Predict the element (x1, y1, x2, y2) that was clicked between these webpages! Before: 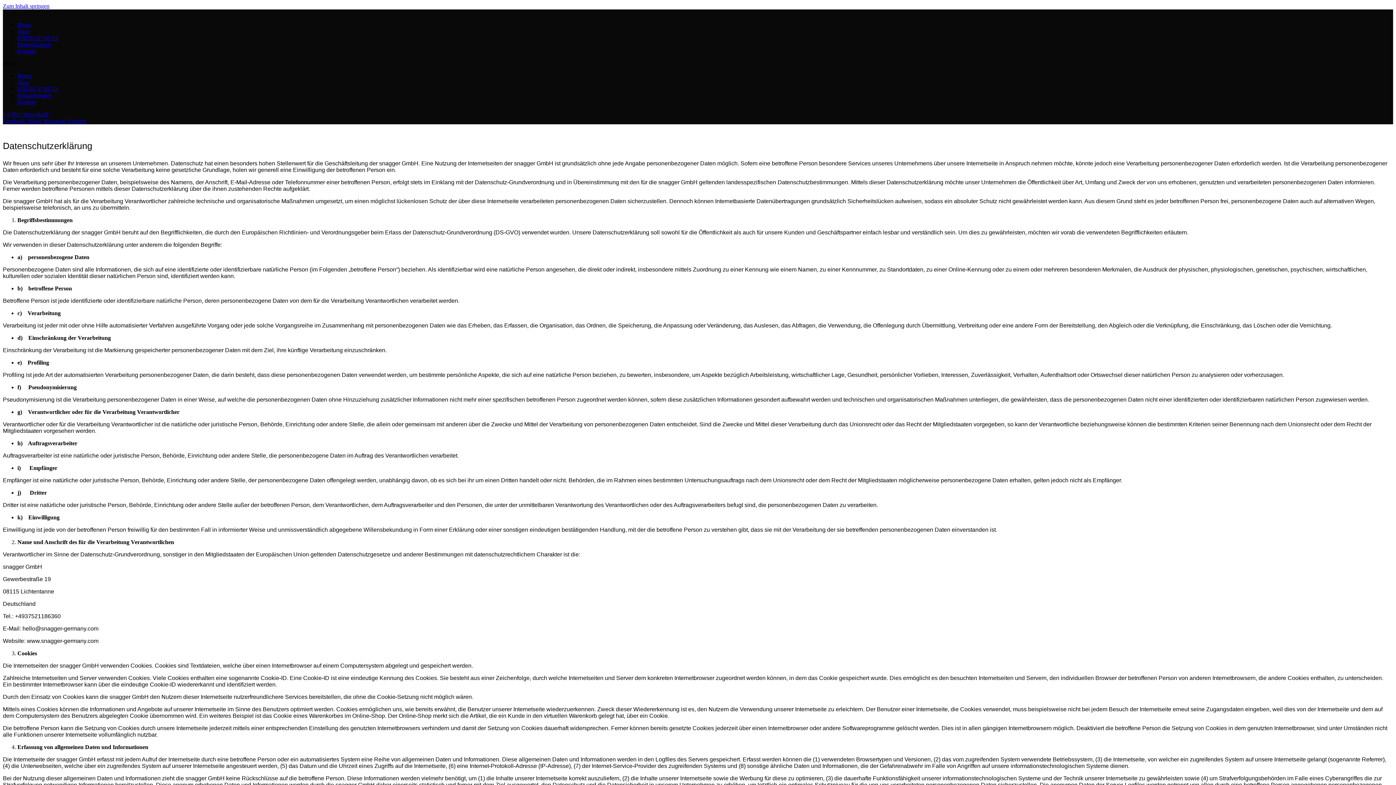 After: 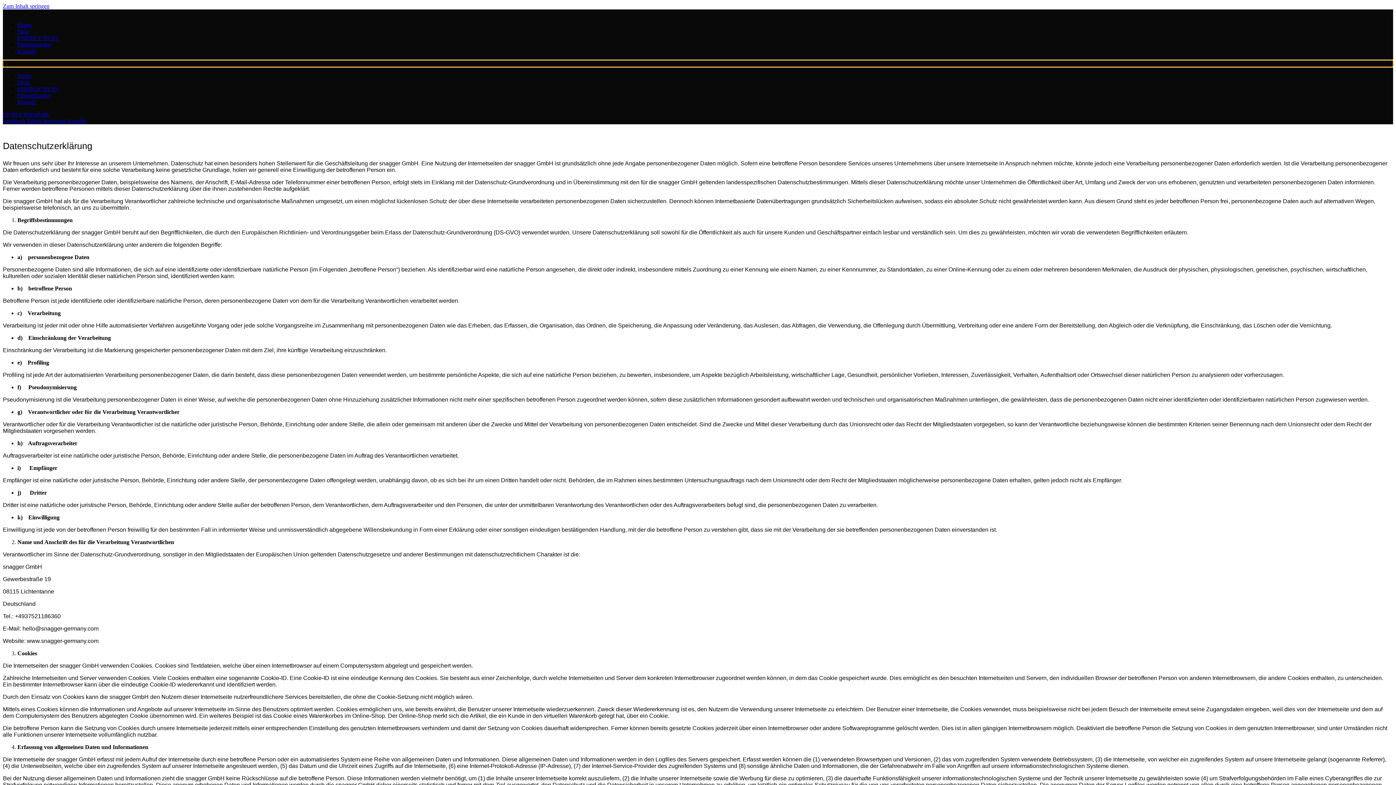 Action: bbox: (2, 60, 1393, 66) label: Menu Toggle